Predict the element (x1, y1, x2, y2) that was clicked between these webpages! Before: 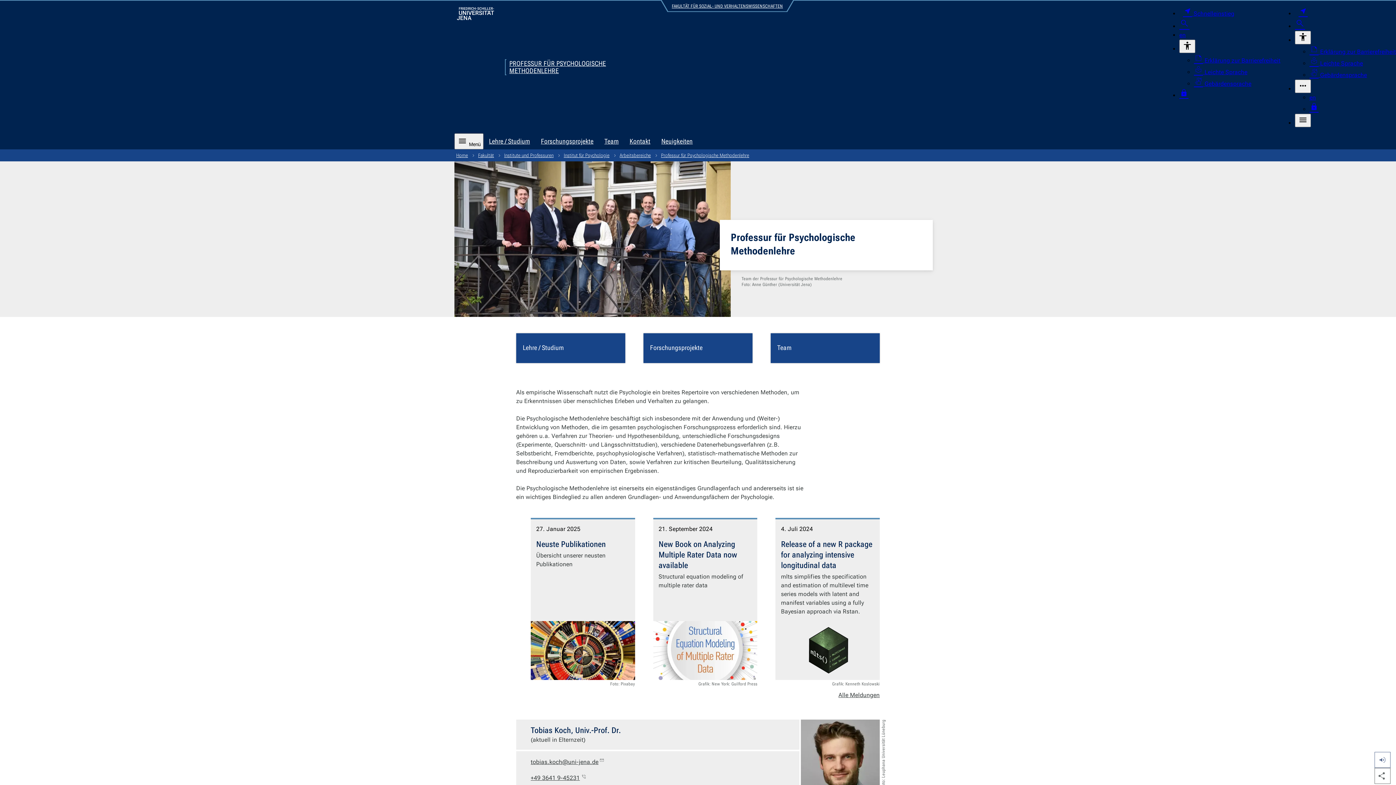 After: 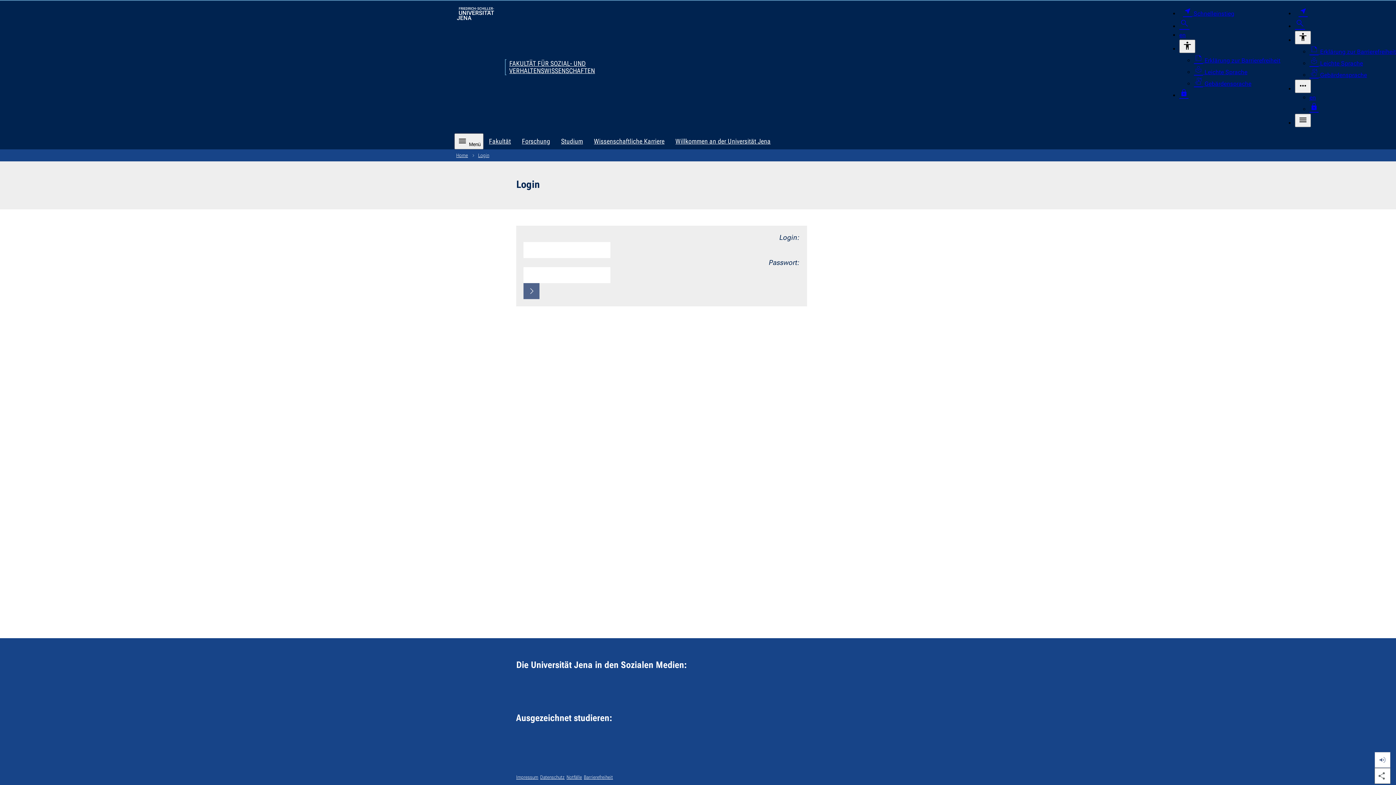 Action: bbox: (1179, 92, 1188, 98) label: Login